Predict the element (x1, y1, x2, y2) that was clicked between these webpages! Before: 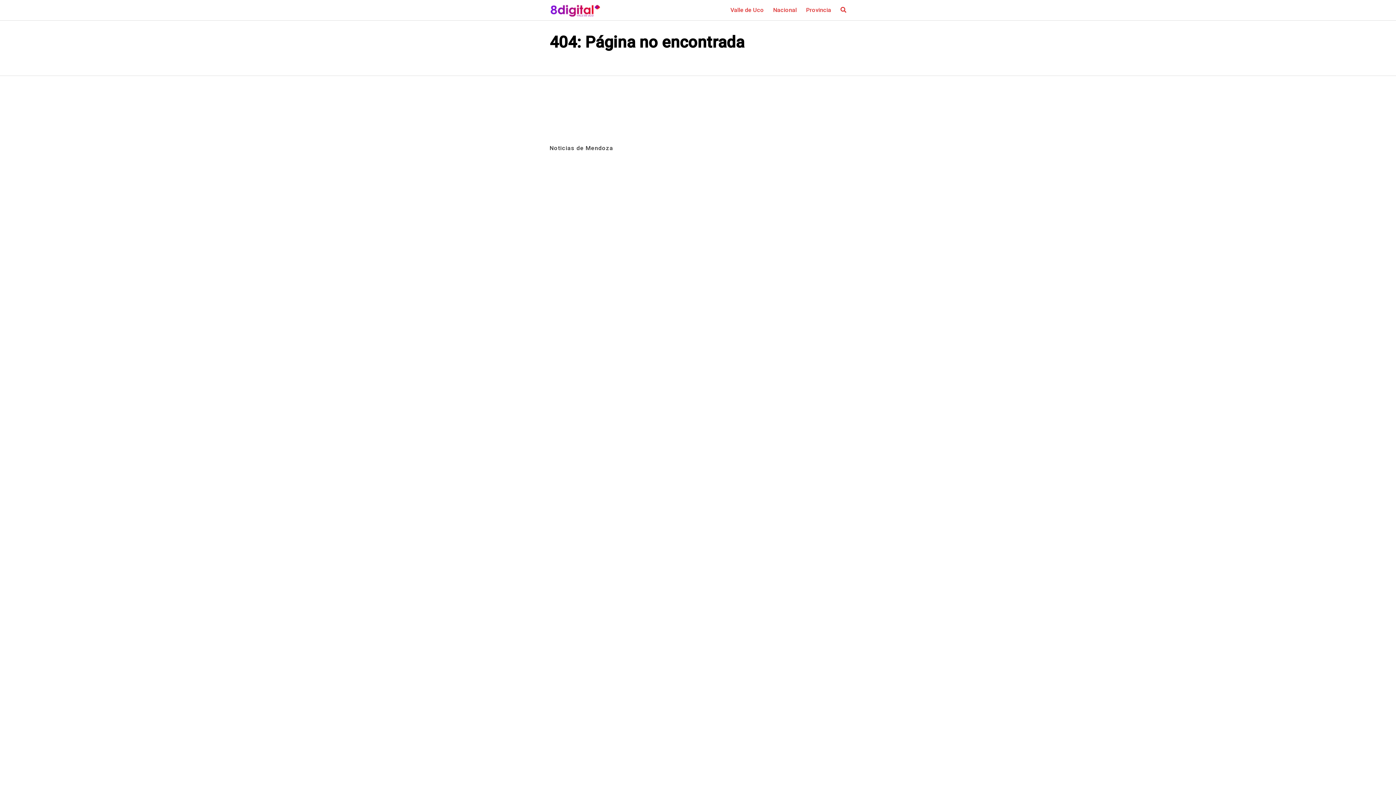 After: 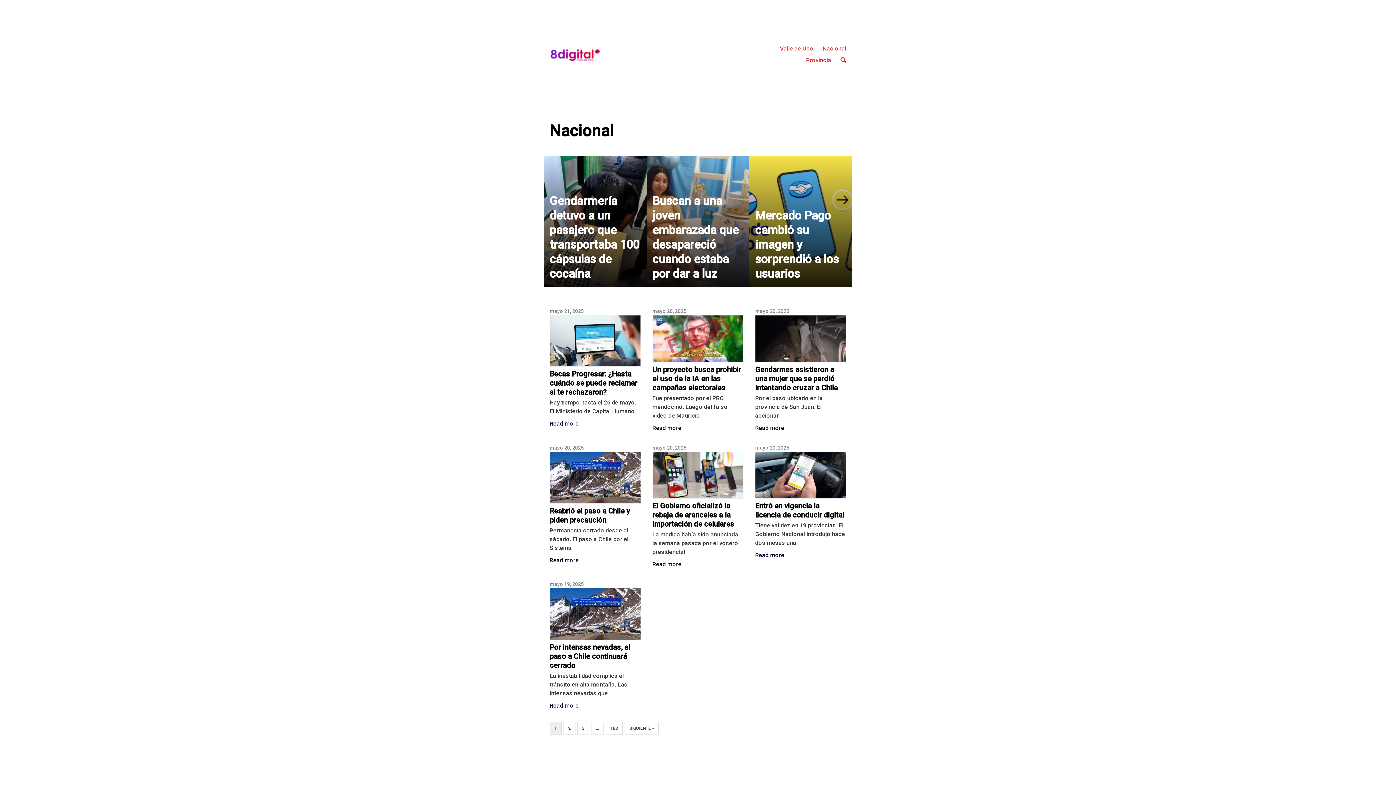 Action: label: Nacional bbox: (773, 6, 797, 13)